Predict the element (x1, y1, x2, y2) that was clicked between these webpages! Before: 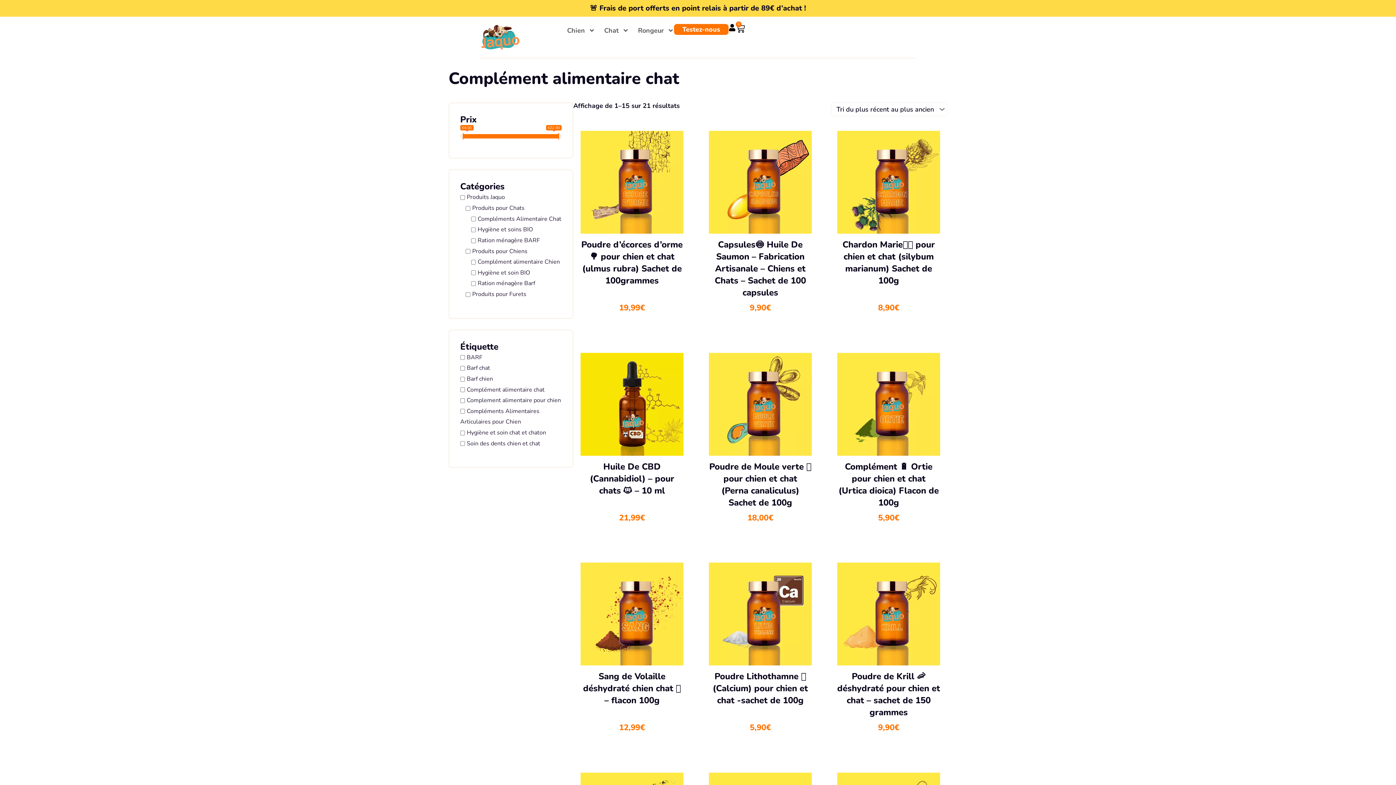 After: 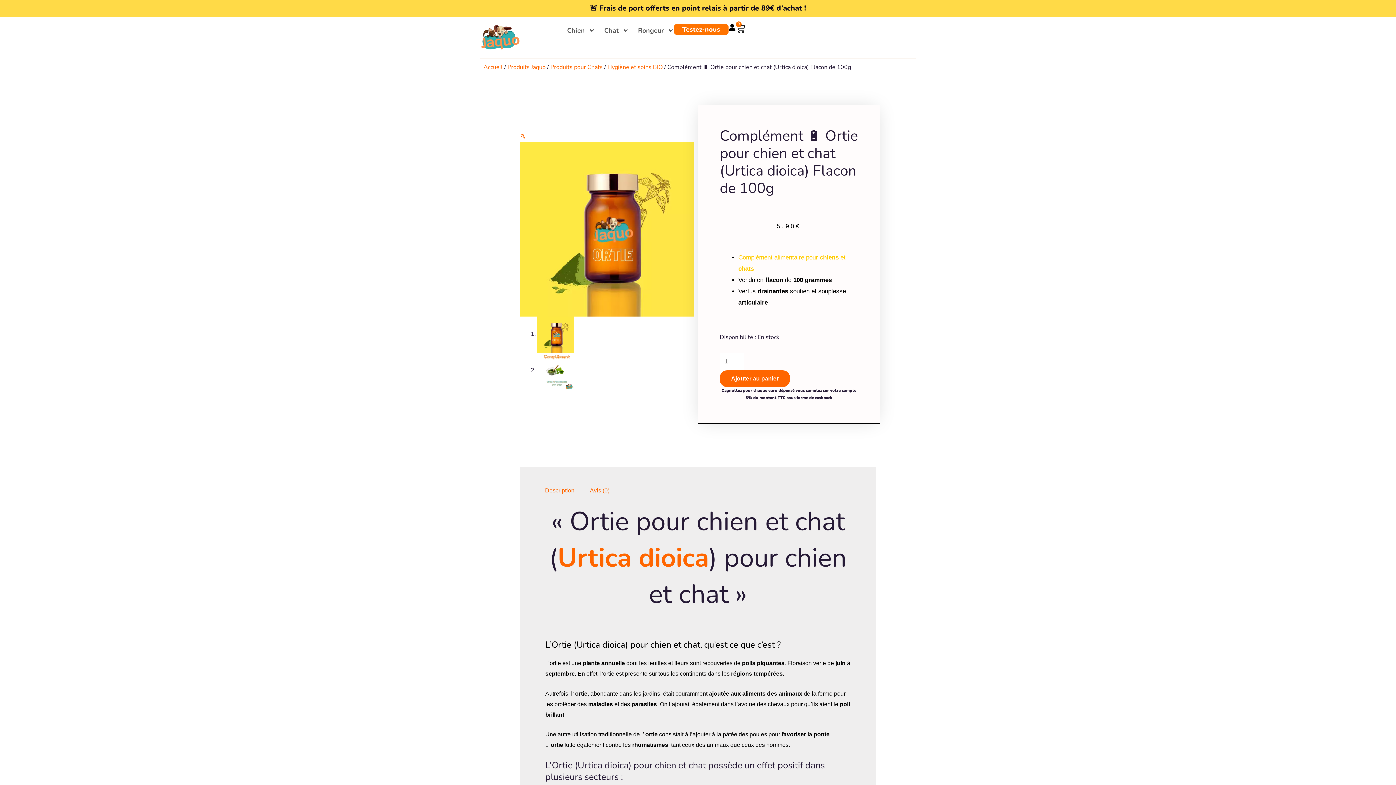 Action: bbox: (837, 353, 940, 455)